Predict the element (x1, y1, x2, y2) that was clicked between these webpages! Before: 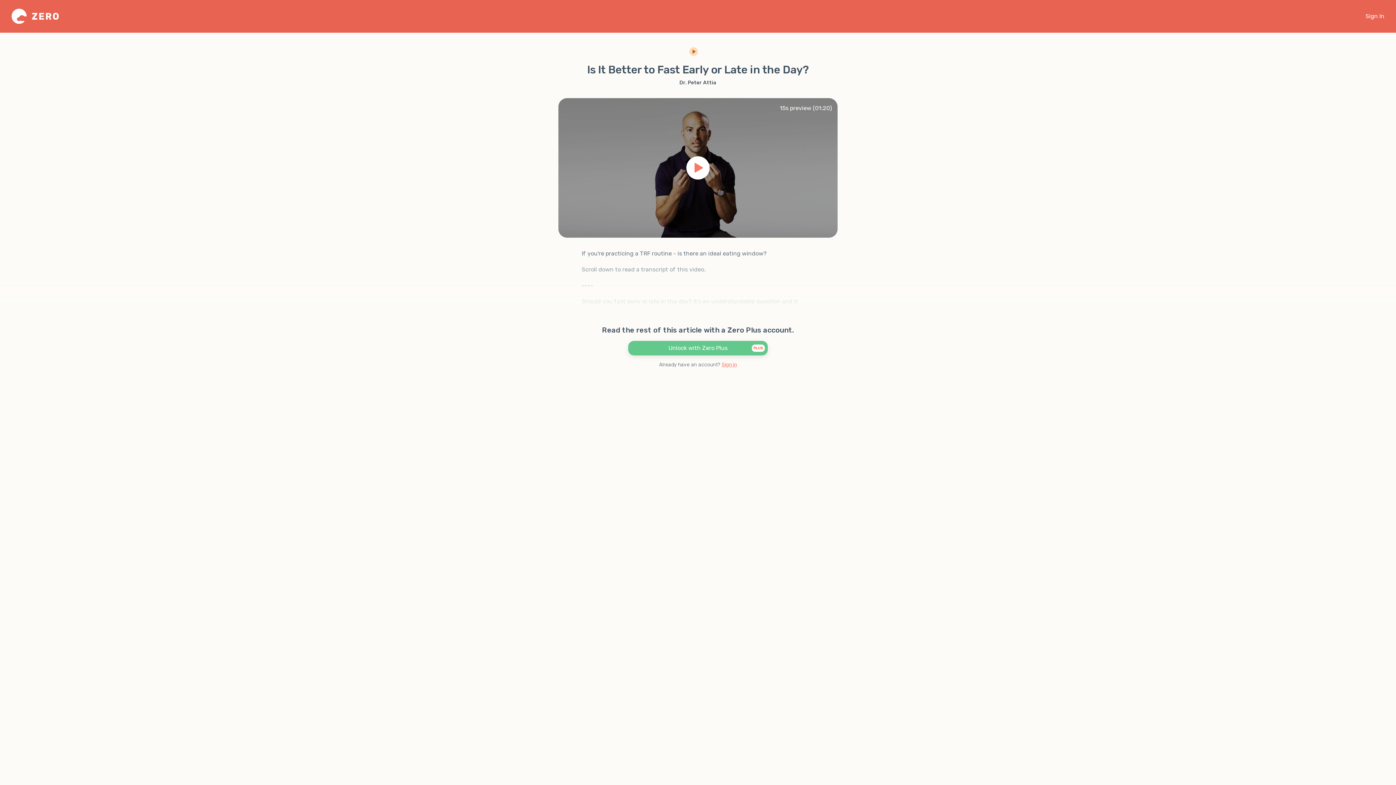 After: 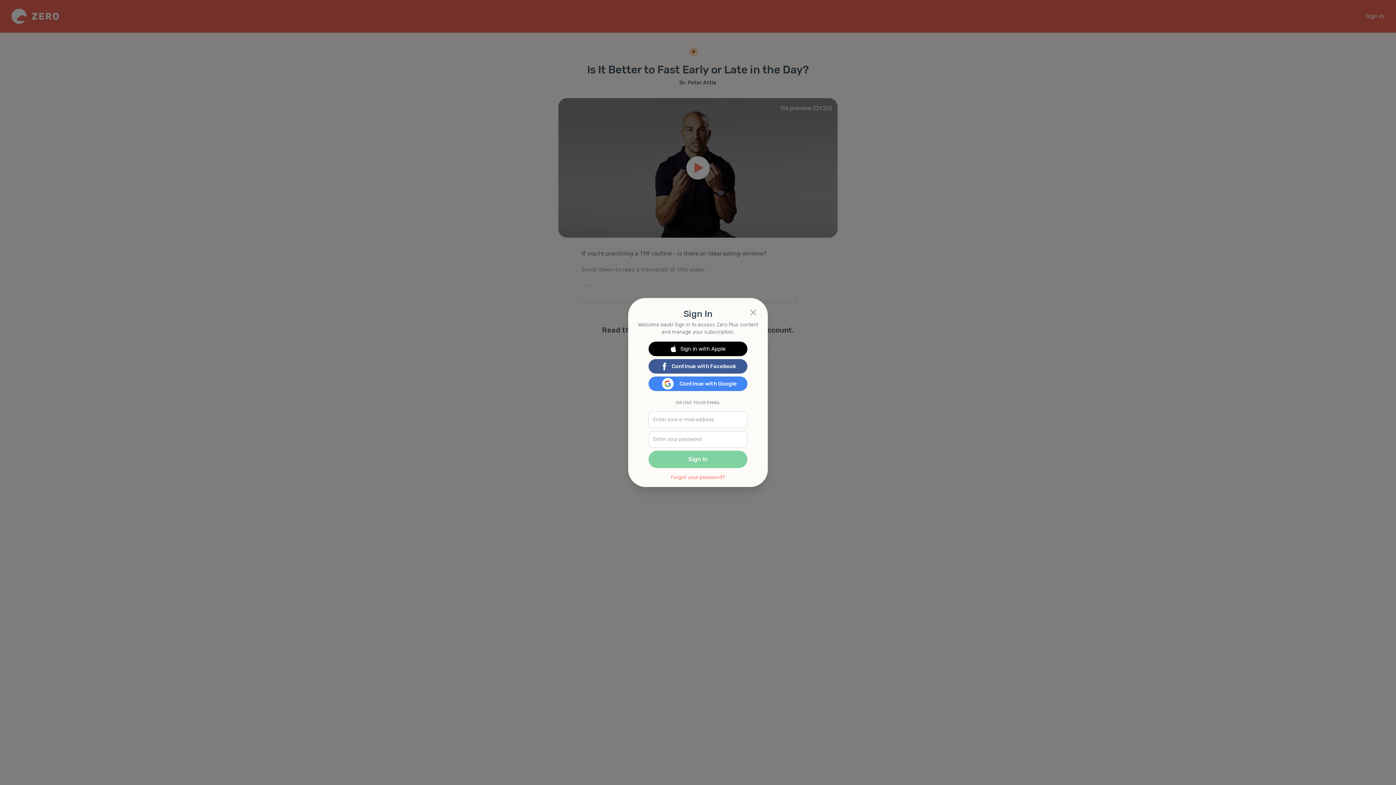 Action: bbox: (628, 341, 768, 355) label: Unlock with Zero Plus